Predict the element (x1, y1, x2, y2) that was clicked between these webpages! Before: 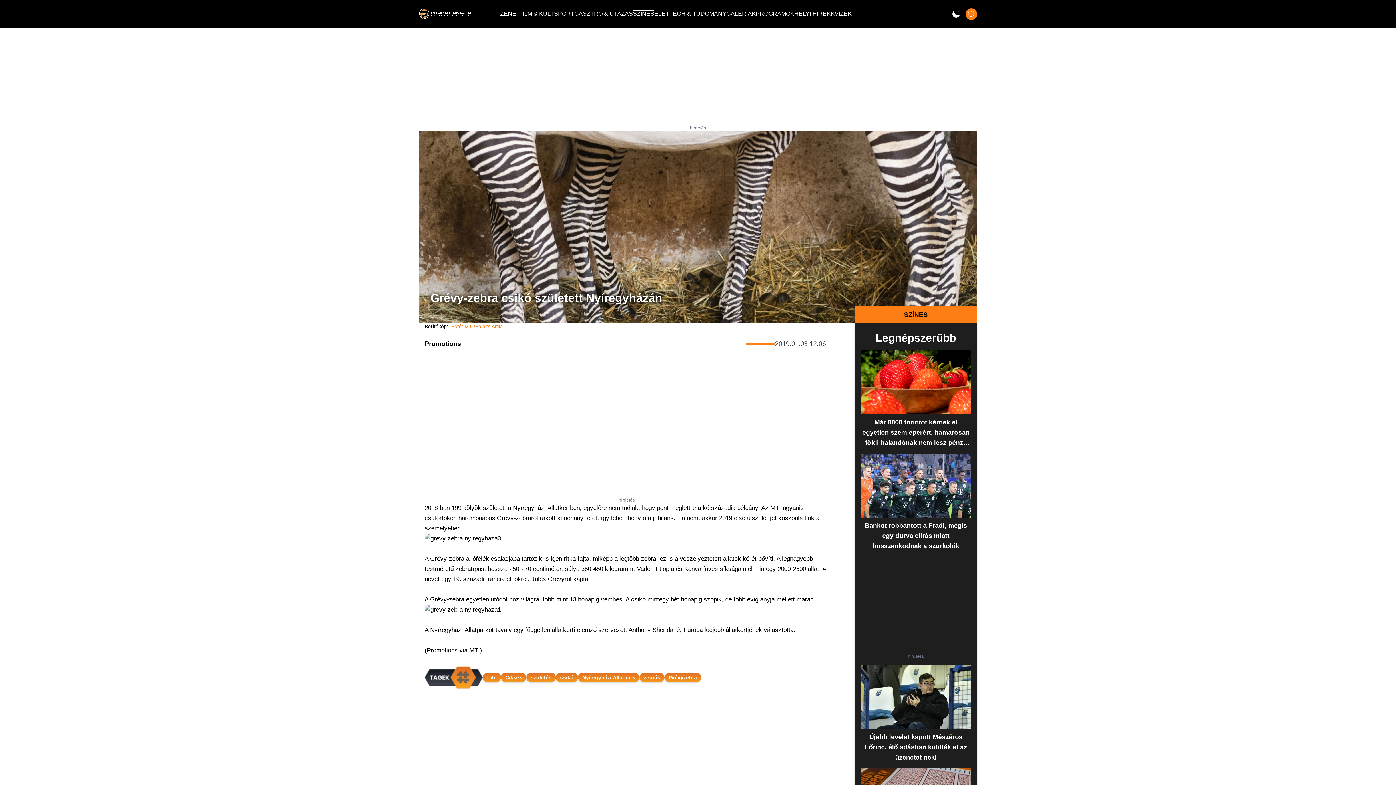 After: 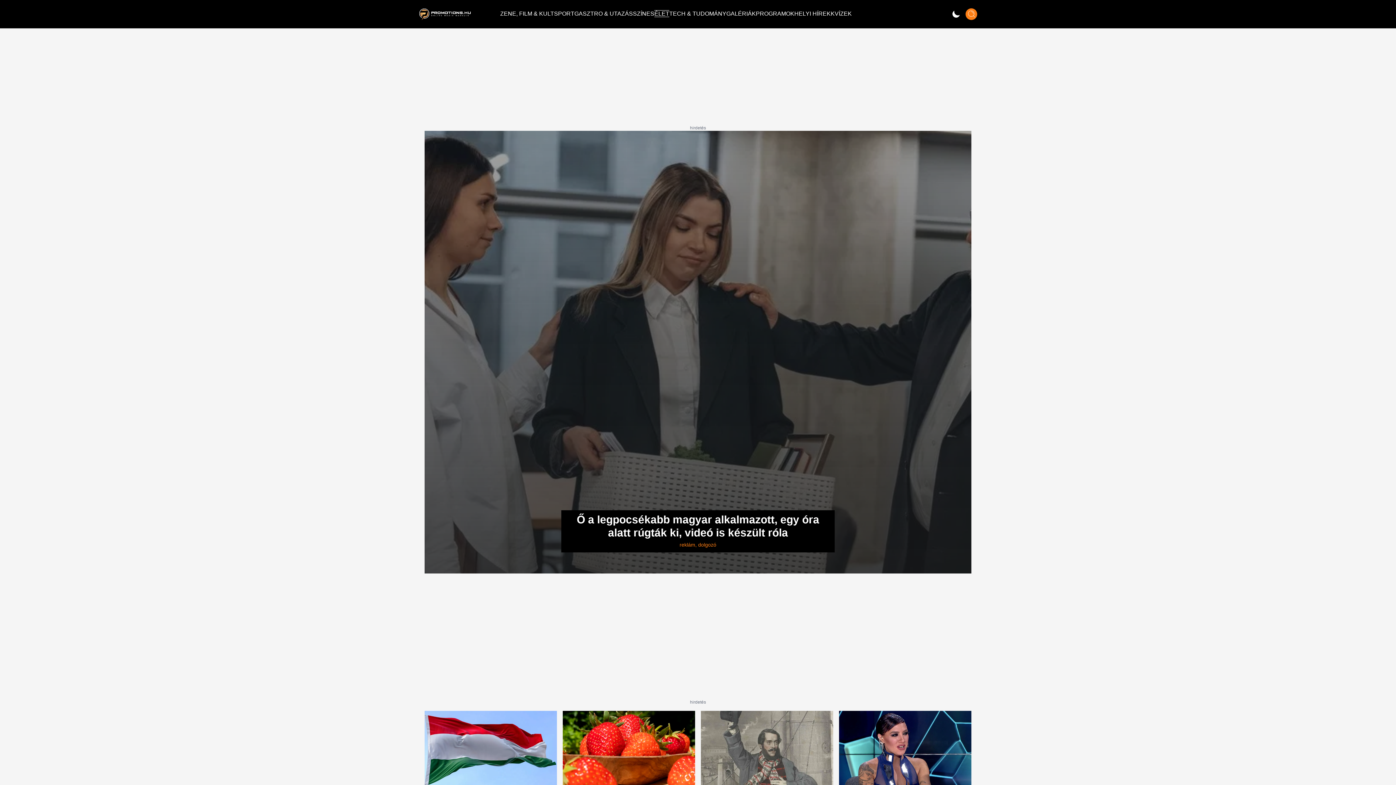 Action: label: ÉLET bbox: (654, 7, 669, 19)